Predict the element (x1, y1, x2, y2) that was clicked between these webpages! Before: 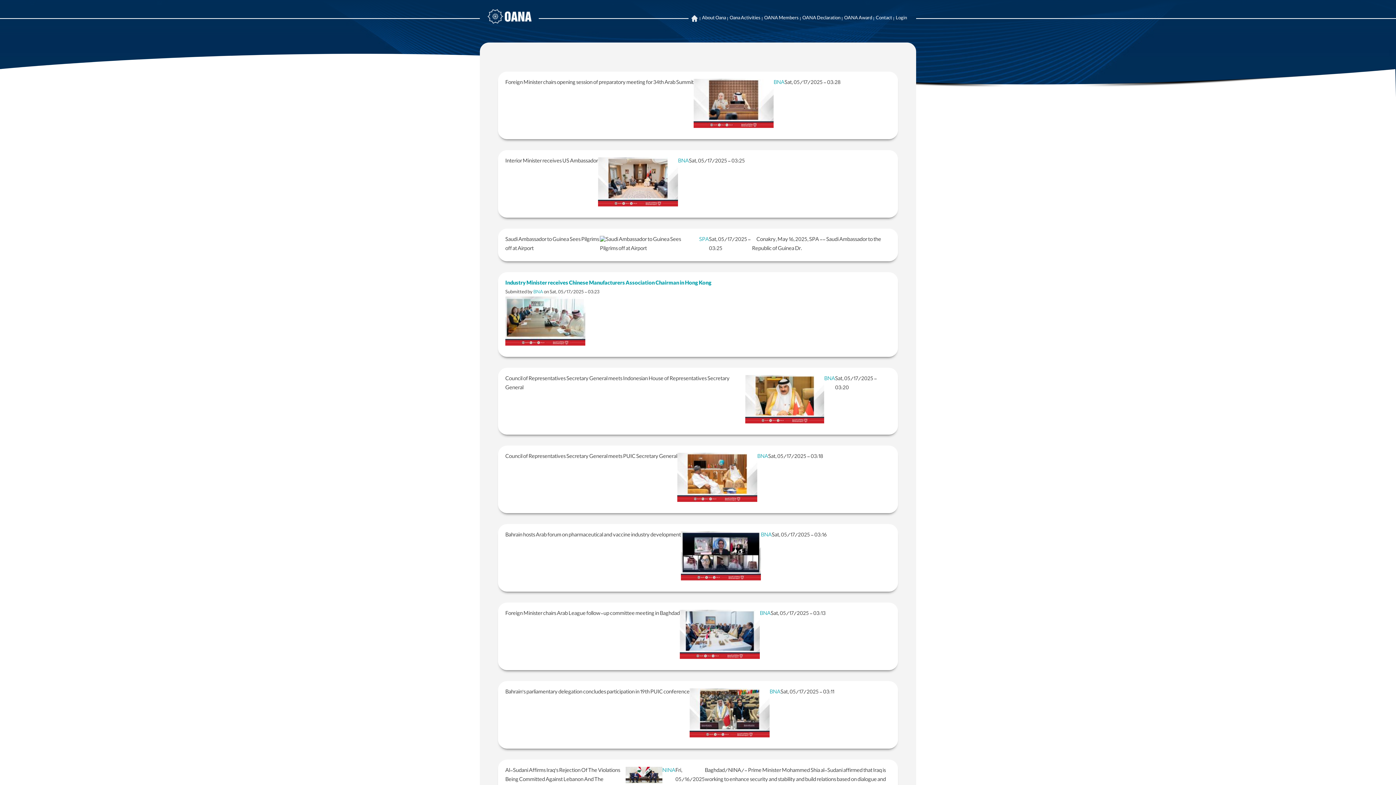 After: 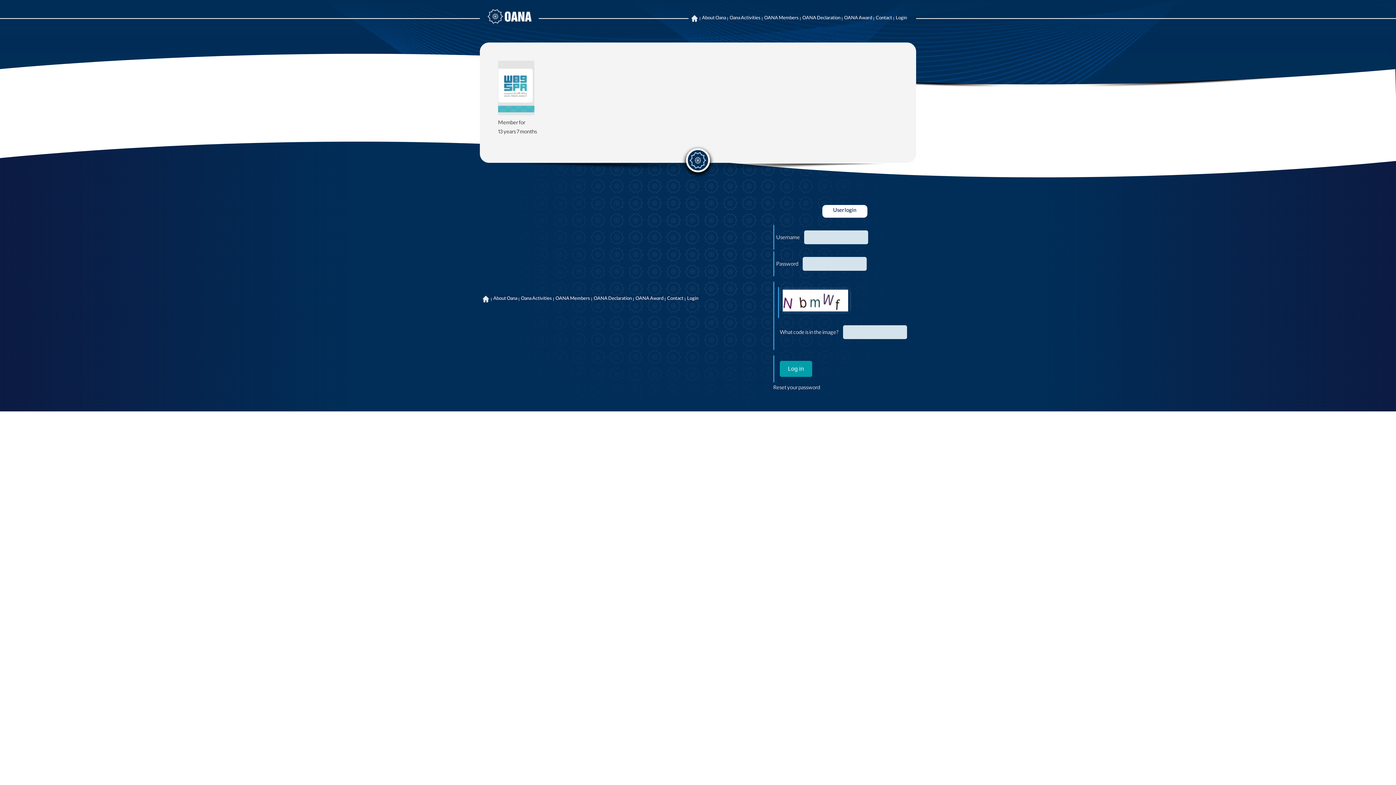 Action: bbox: (699, 236, 709, 244) label: SPA